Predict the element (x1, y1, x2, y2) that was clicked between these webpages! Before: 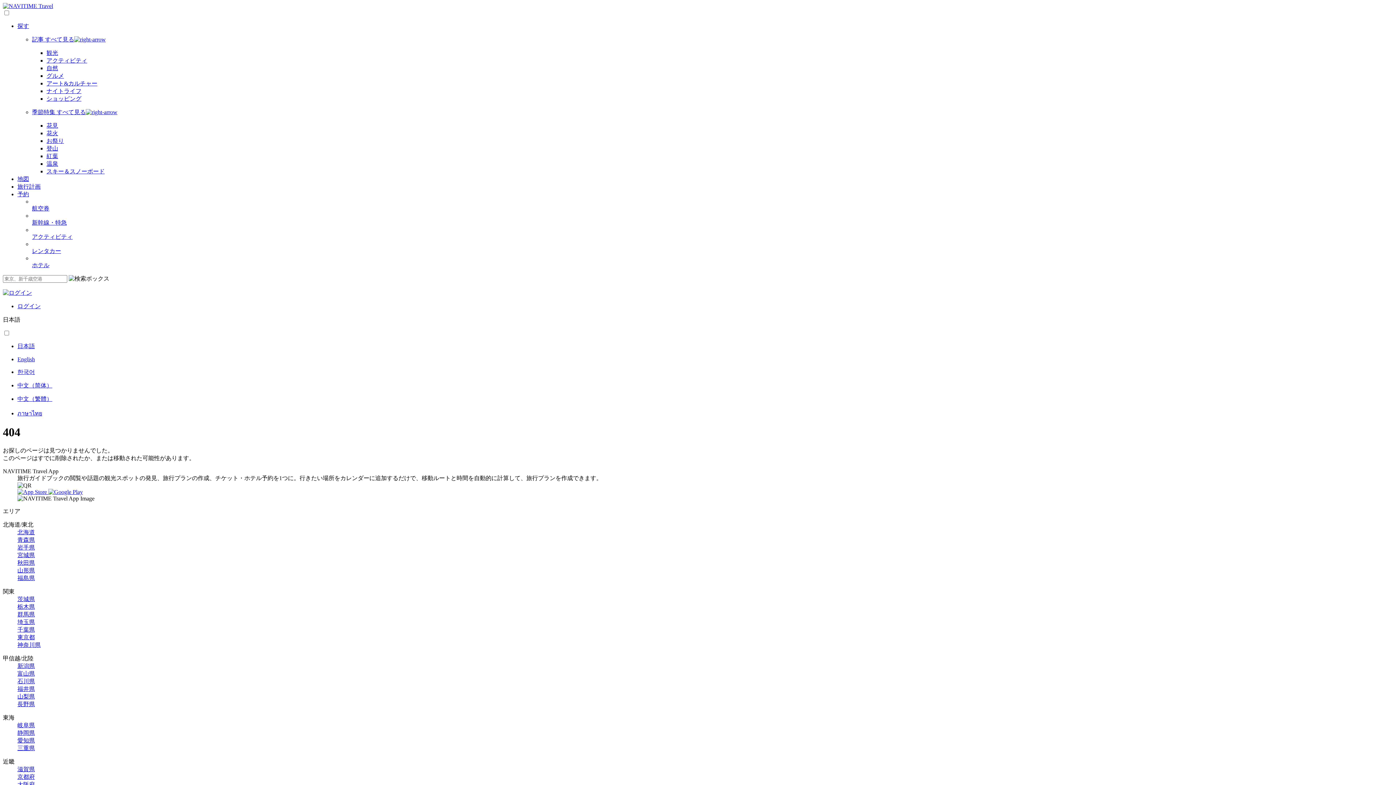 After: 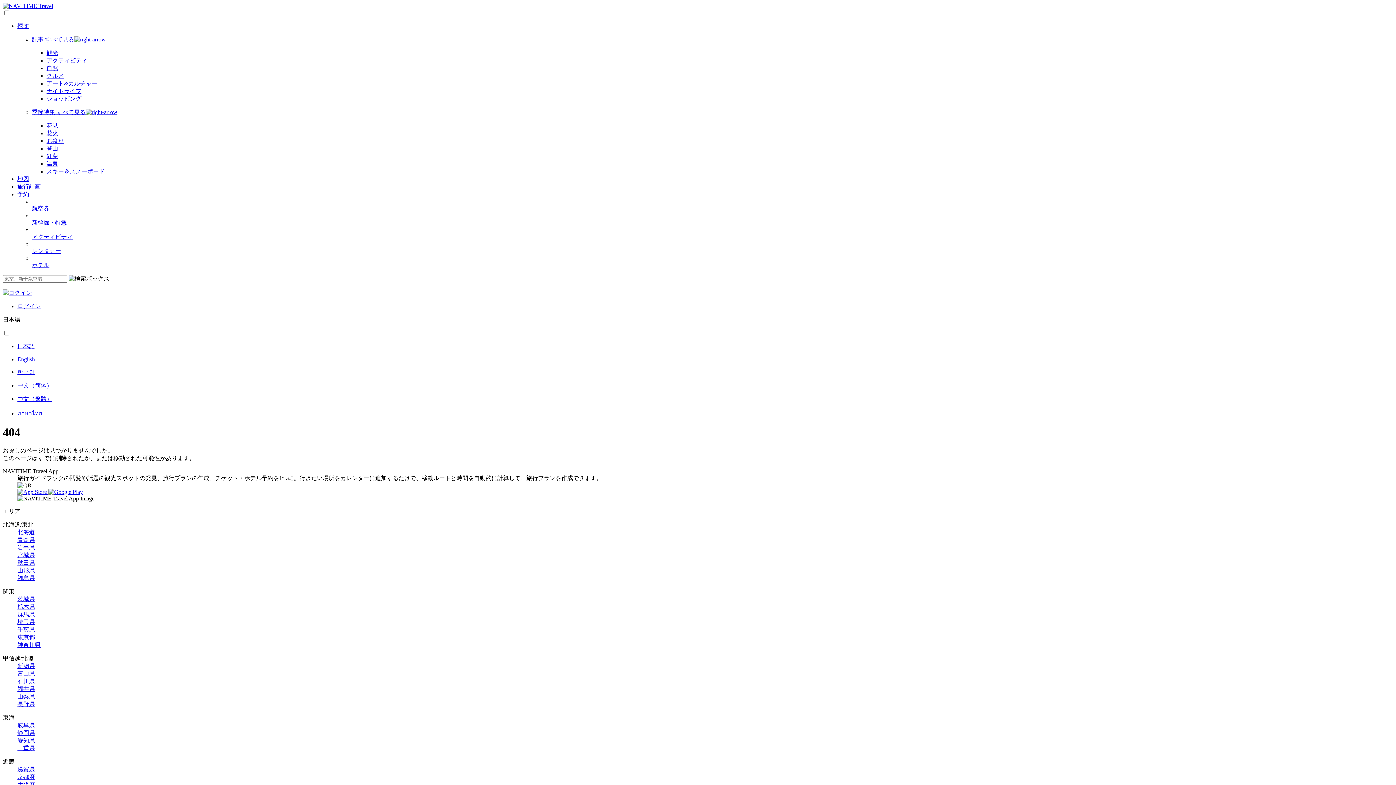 Action: bbox: (46, 122, 58, 128) label: 花見